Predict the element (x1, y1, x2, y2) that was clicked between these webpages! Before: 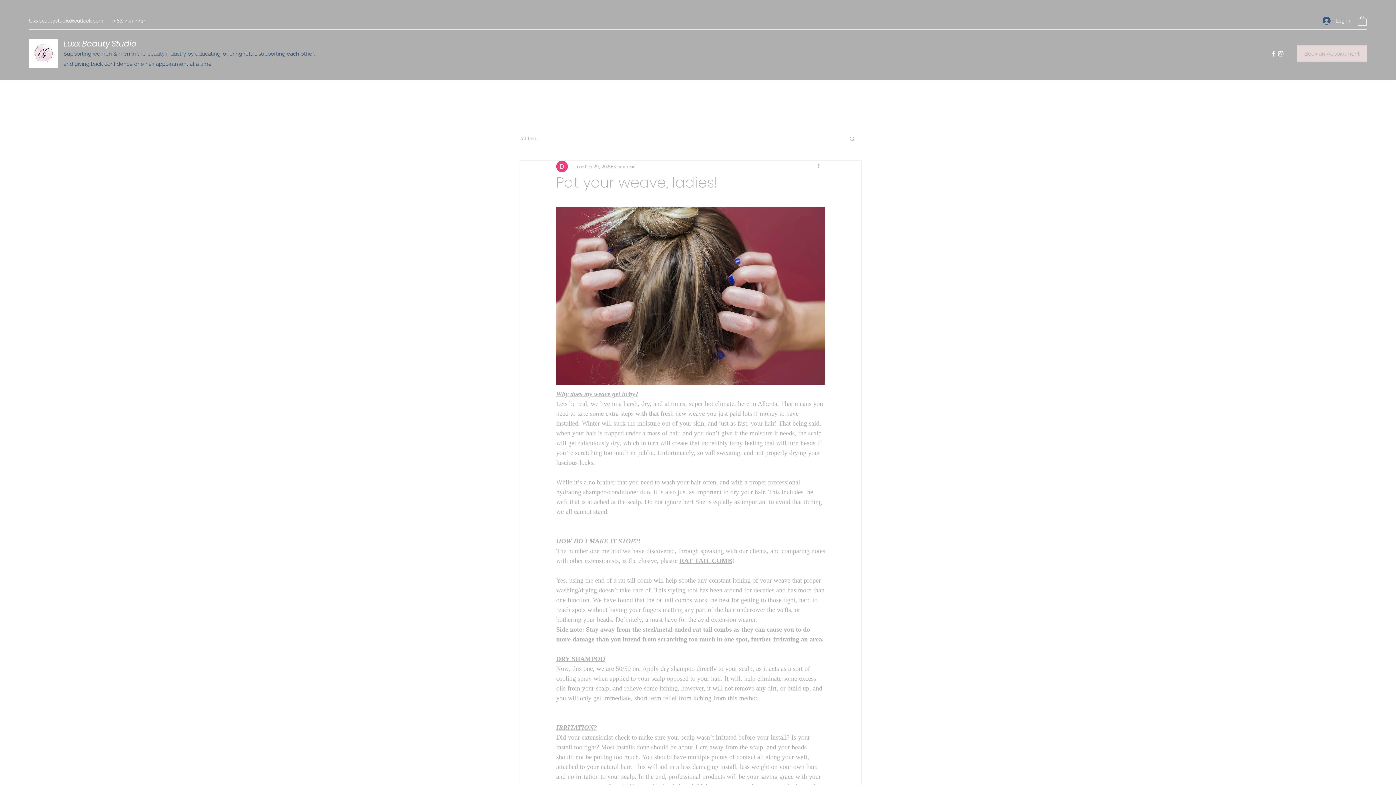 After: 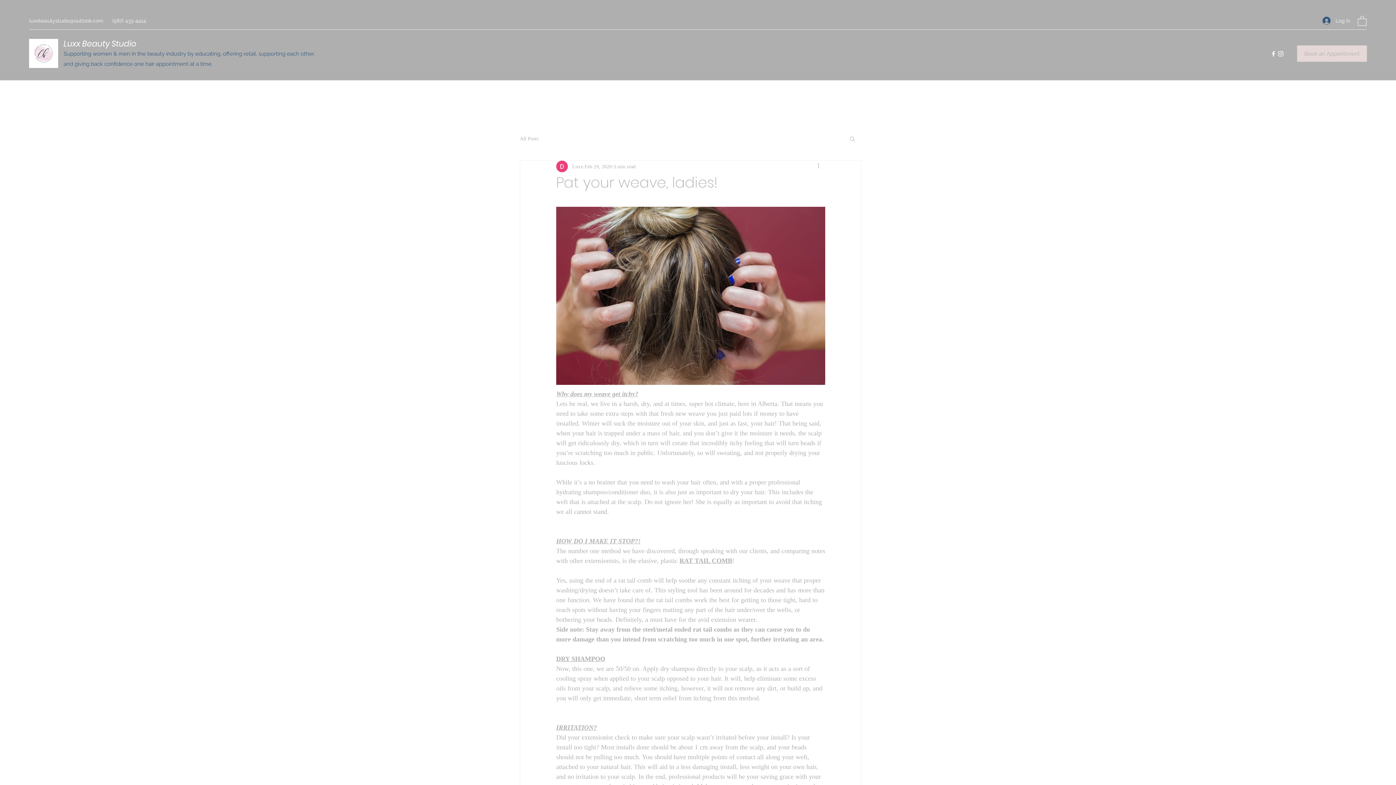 Action: bbox: (849, 135, 856, 141) label: Search